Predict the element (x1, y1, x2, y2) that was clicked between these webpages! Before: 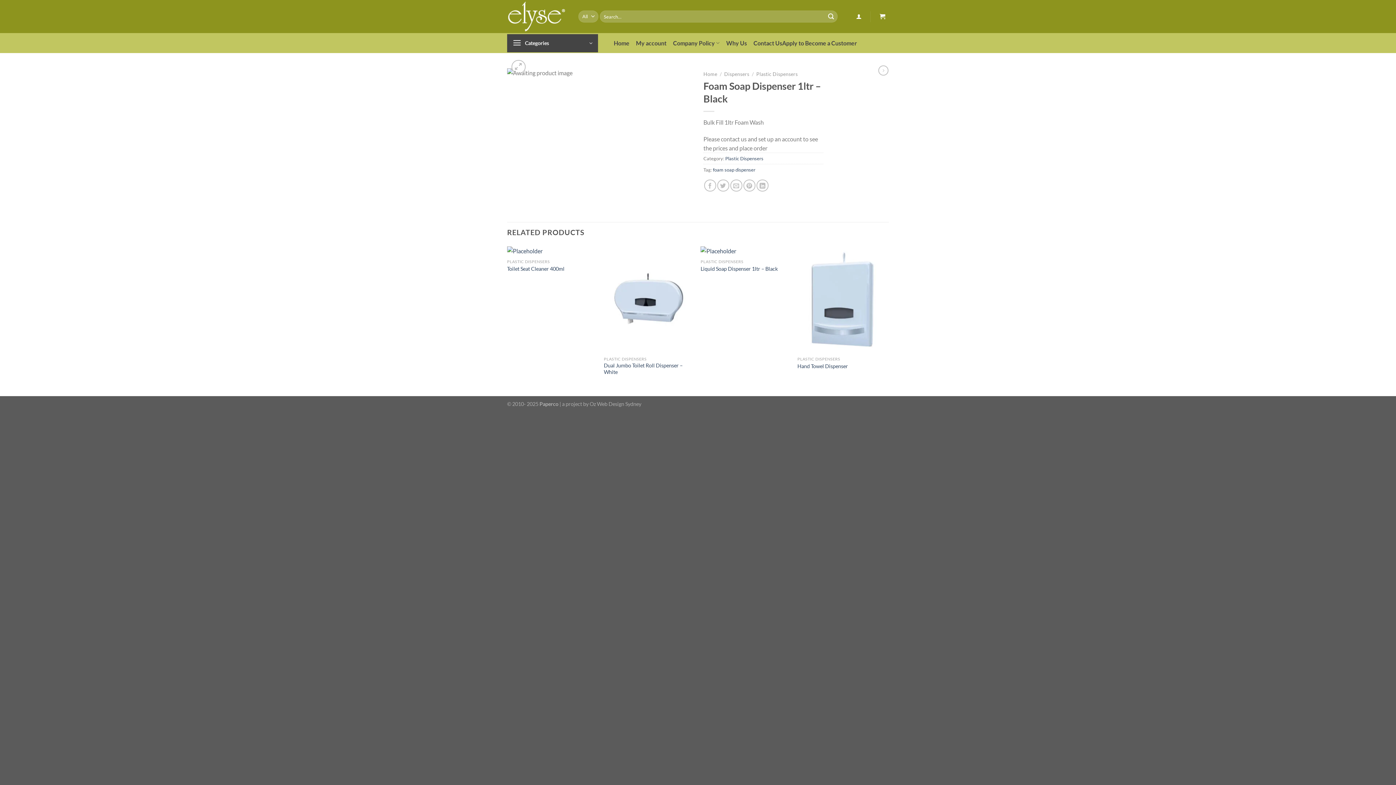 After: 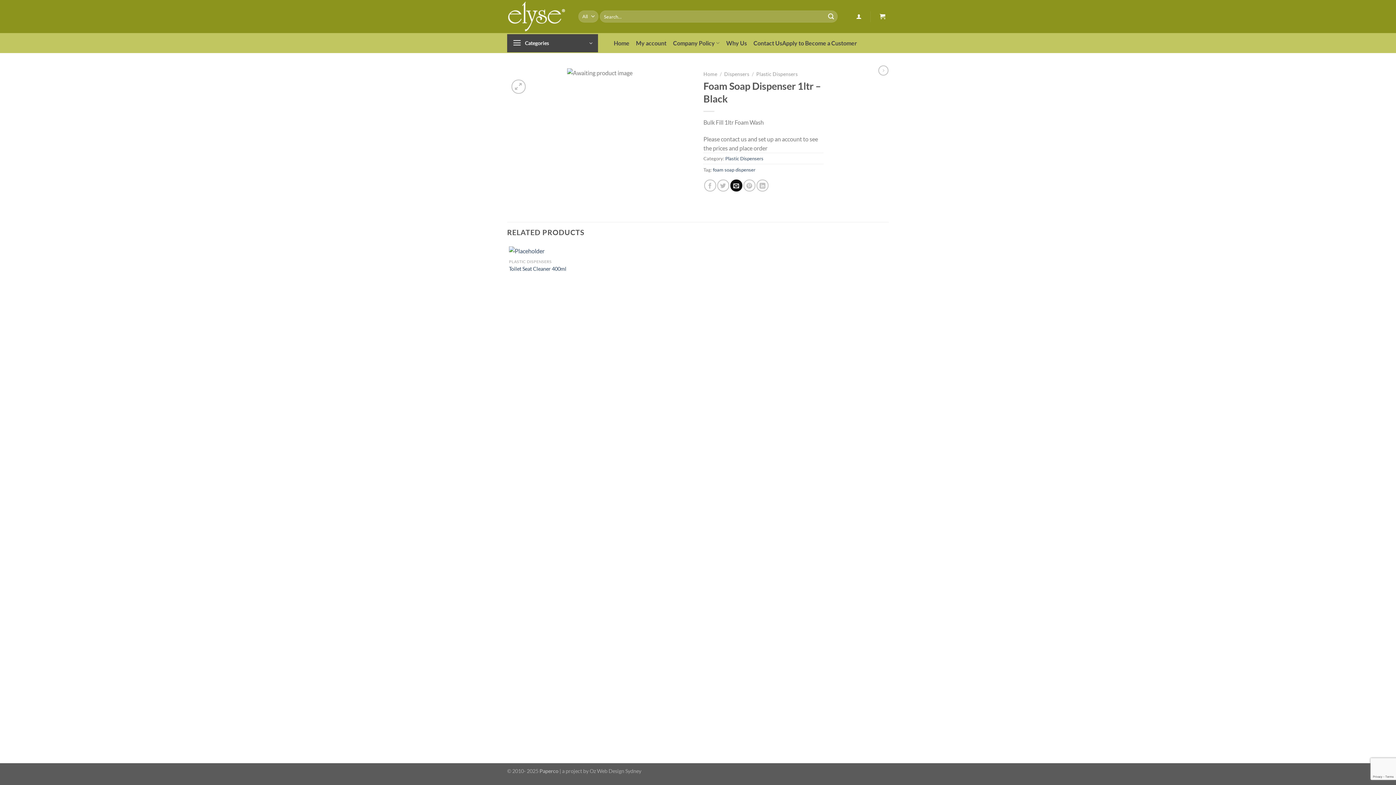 Action: label: Email to a Friend bbox: (730, 179, 742, 191)